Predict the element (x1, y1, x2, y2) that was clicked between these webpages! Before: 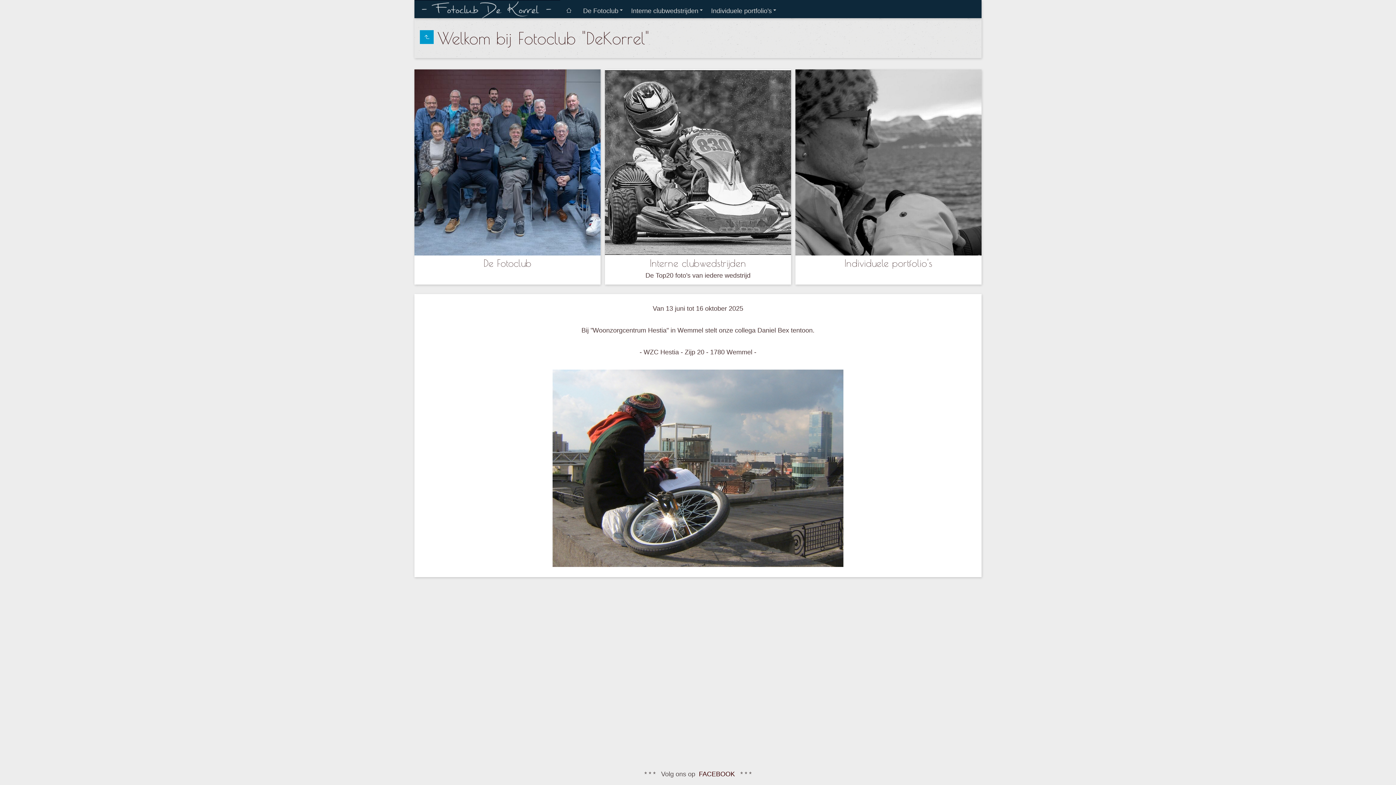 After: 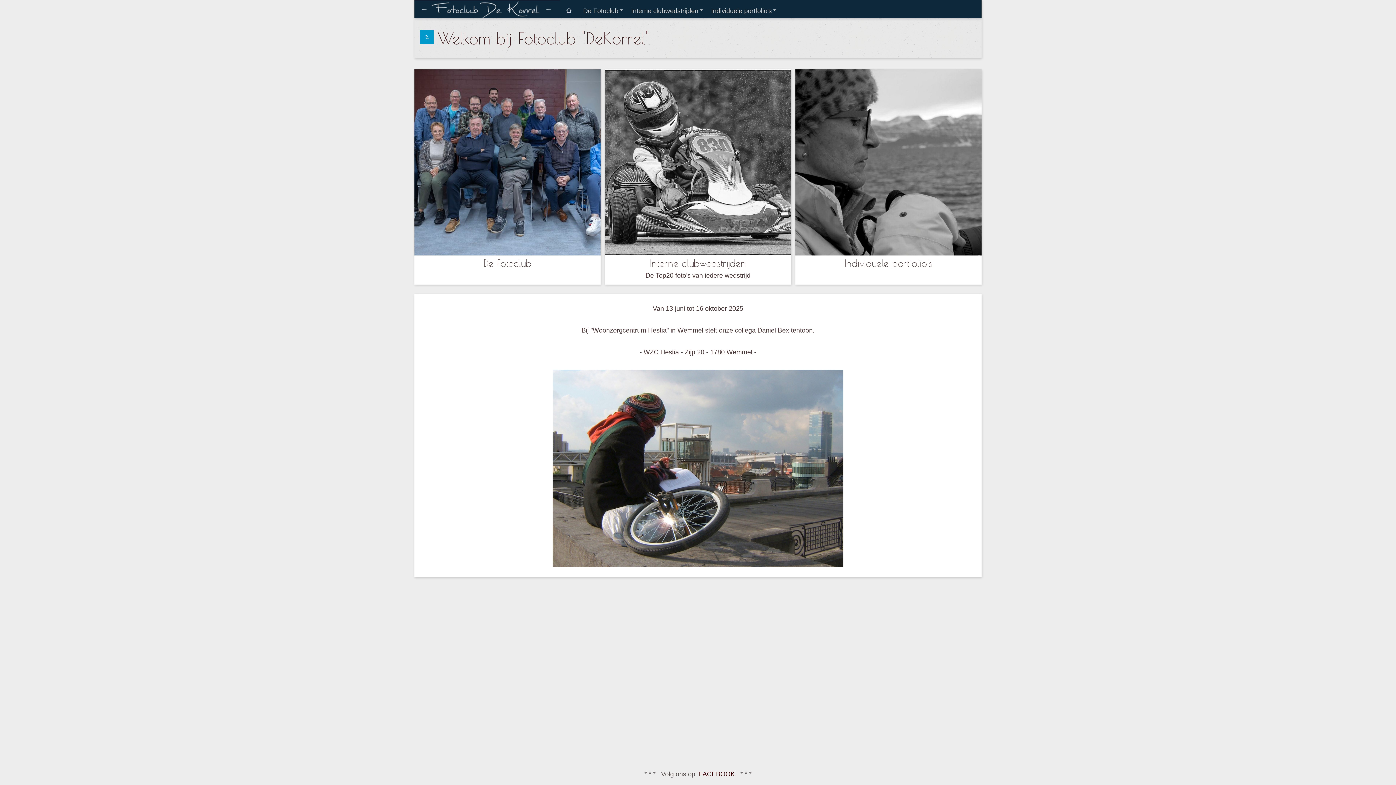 Action: bbox: (420, 30, 433, 44)